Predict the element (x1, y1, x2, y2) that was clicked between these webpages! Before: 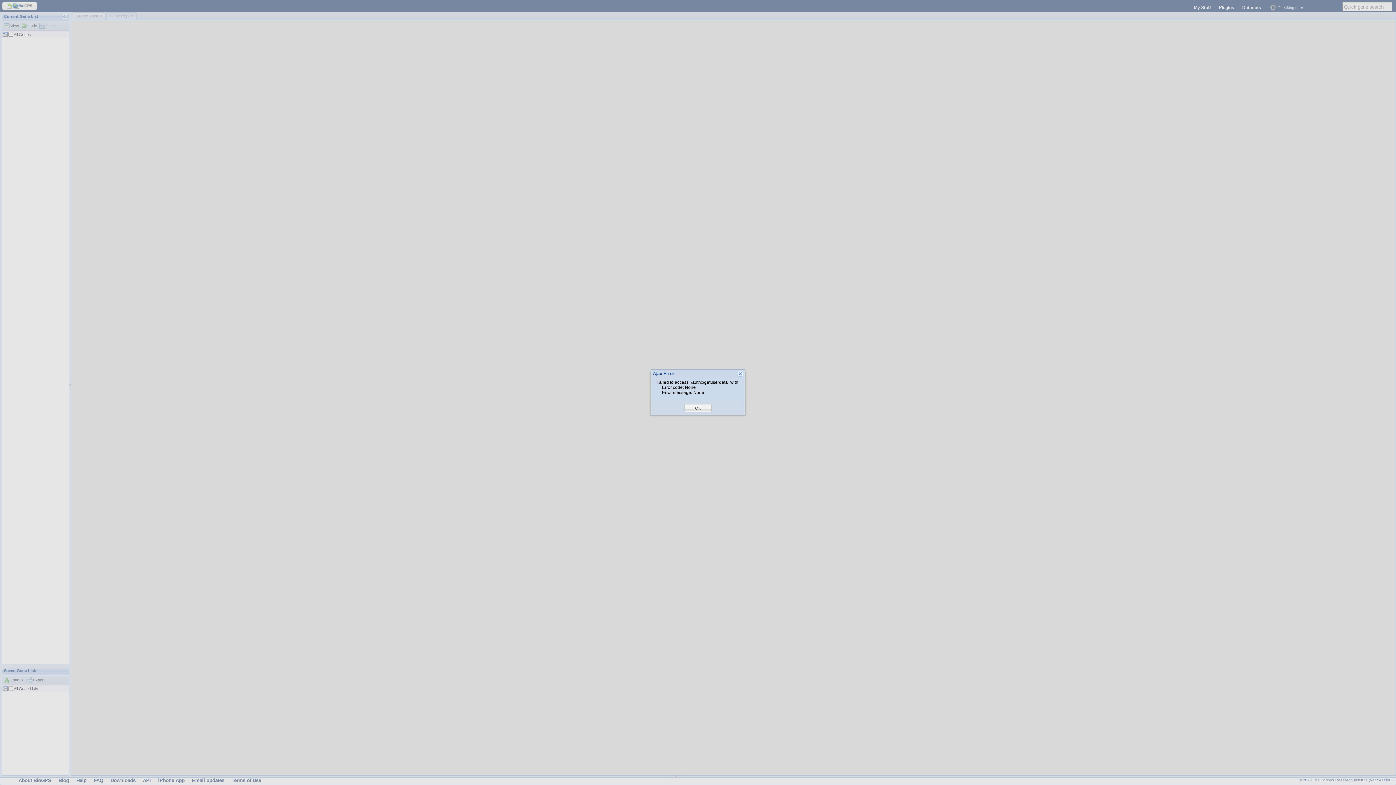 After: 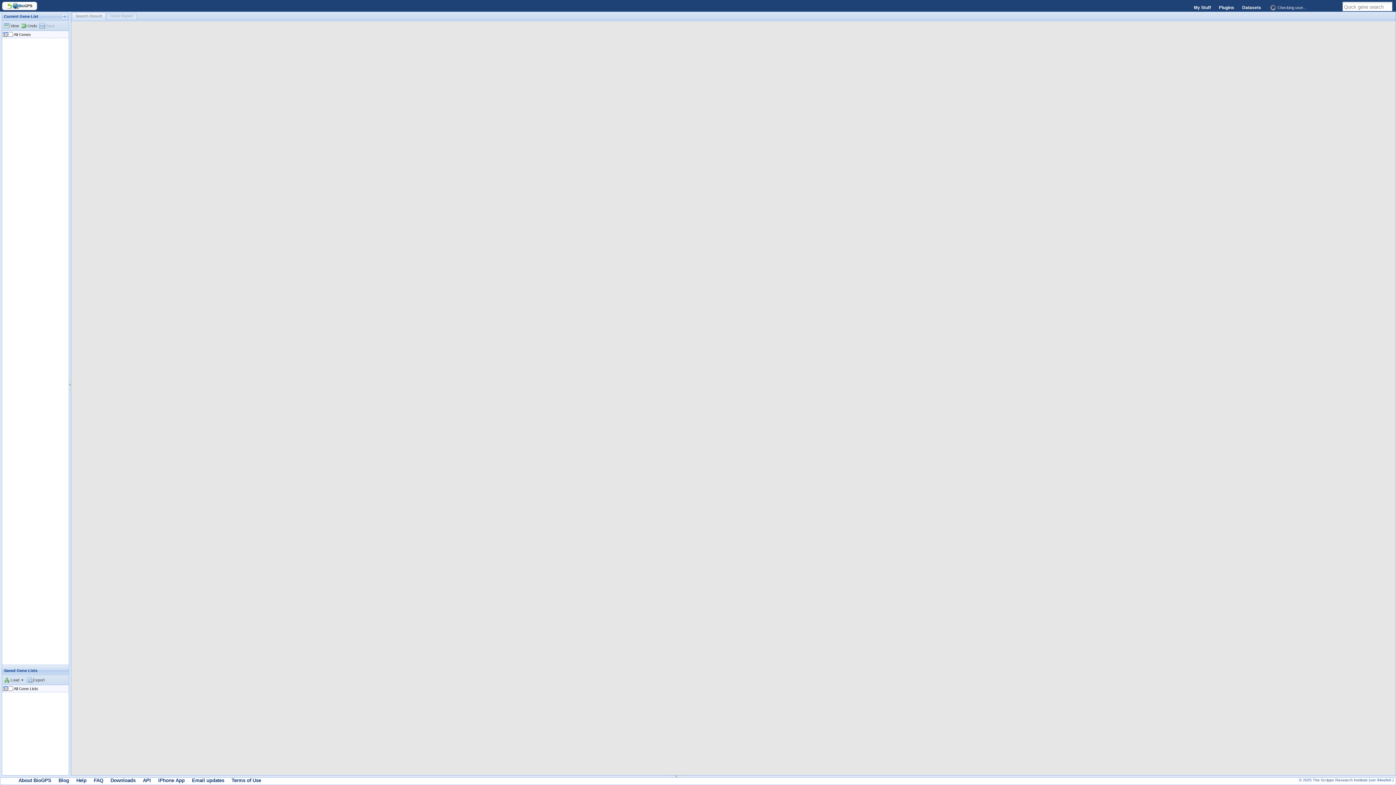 Action: label: OK bbox: (695, 405, 701, 411)